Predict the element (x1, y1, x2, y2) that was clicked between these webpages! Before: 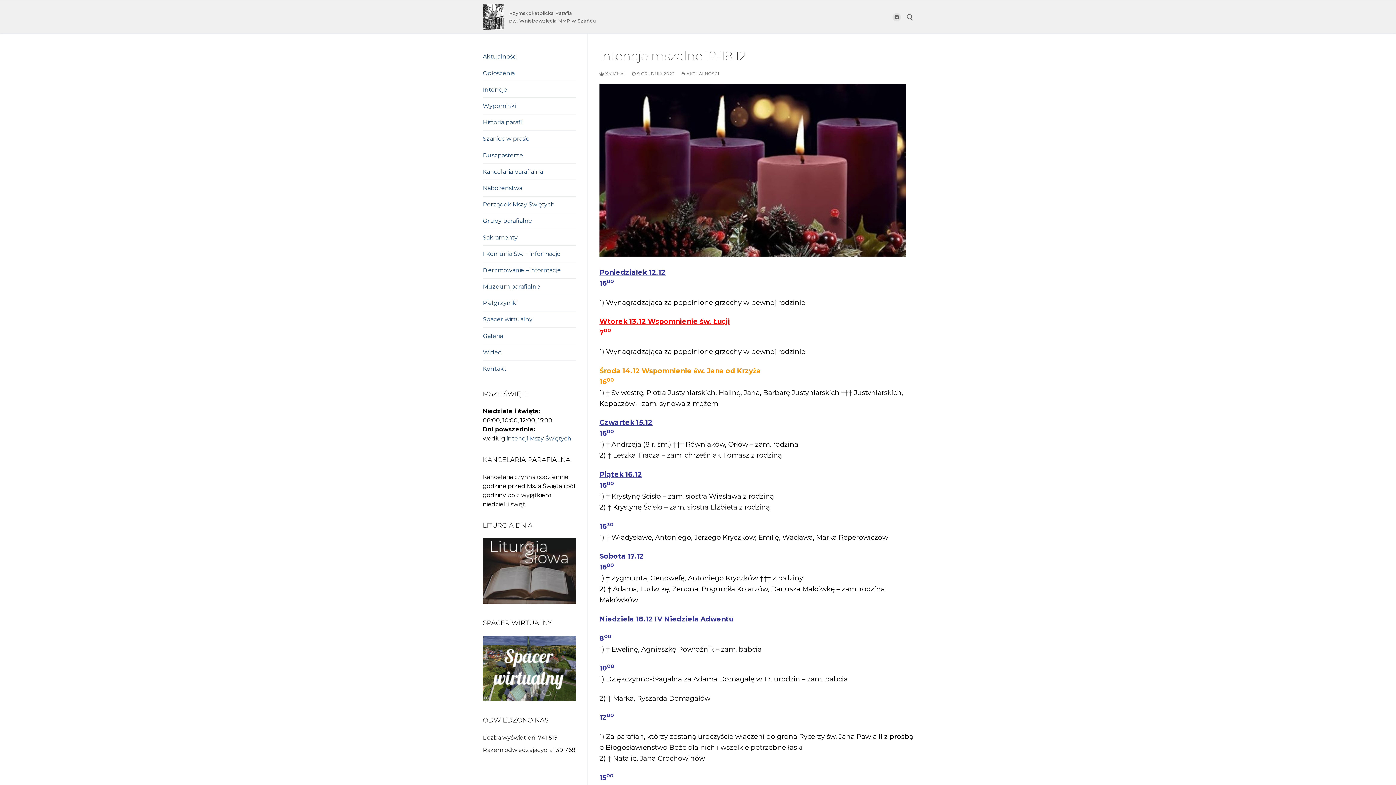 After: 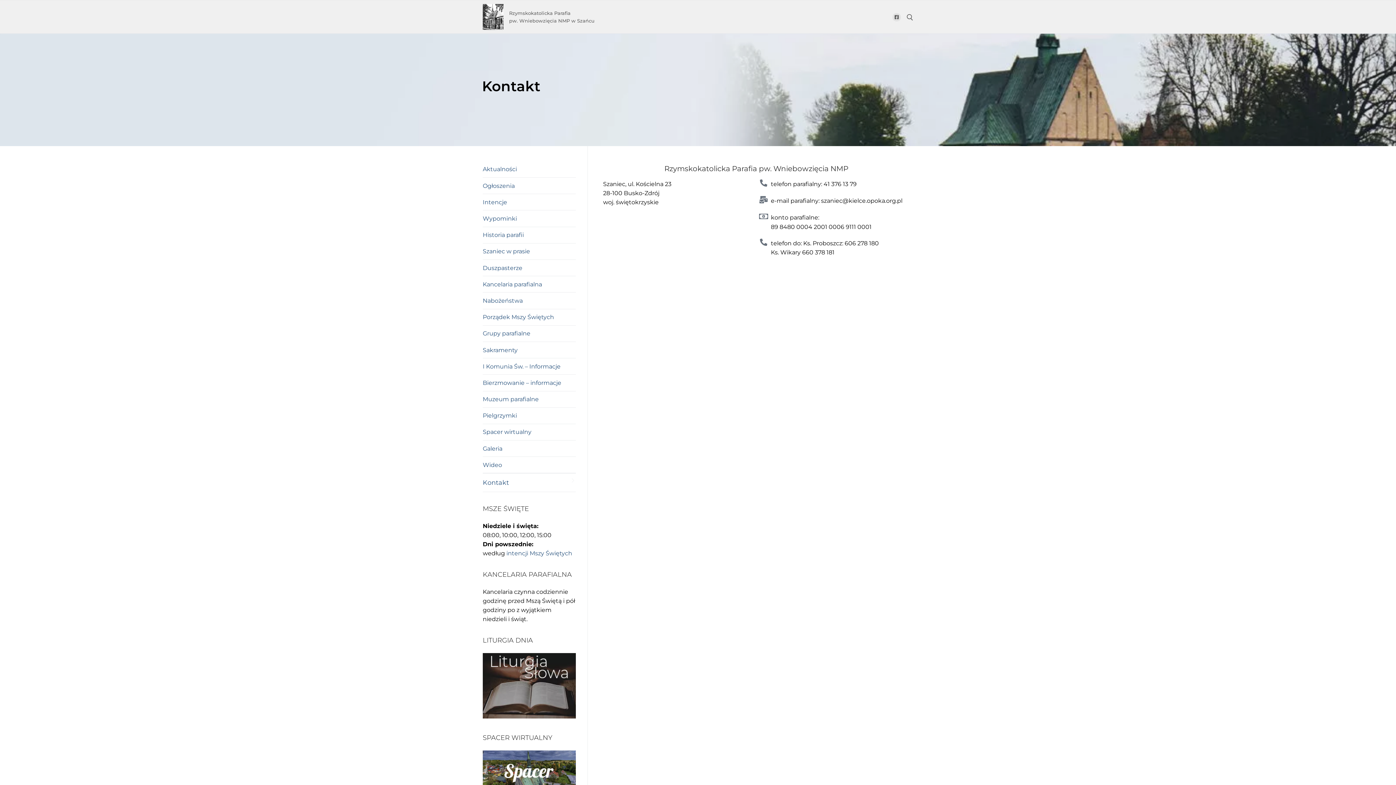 Action: bbox: (482, 360, 576, 377) label: Kontakt